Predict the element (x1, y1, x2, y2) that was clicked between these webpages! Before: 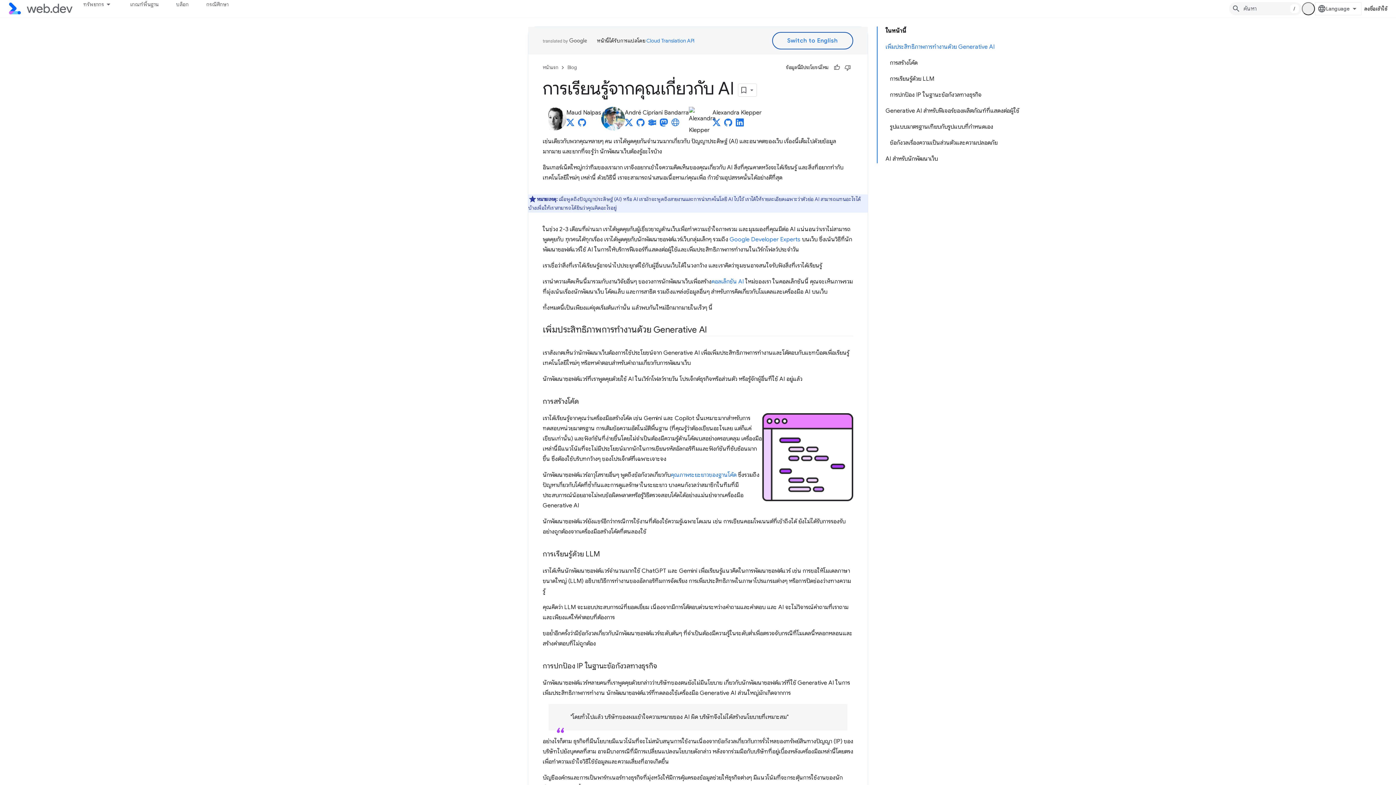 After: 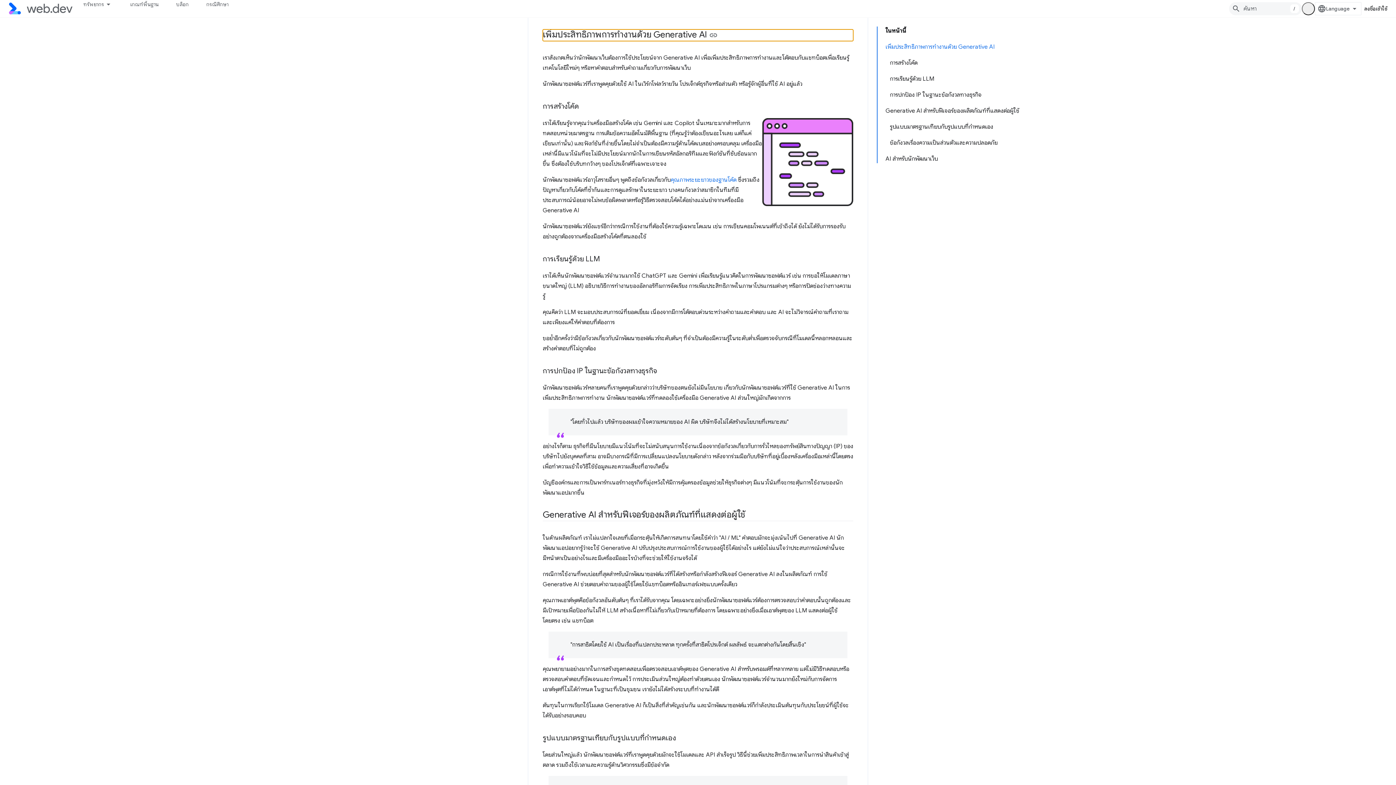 Action: bbox: (882, 38, 1023, 54) label: เพิ่มประสิทธิภาพการทำงานด้วย Generative AI